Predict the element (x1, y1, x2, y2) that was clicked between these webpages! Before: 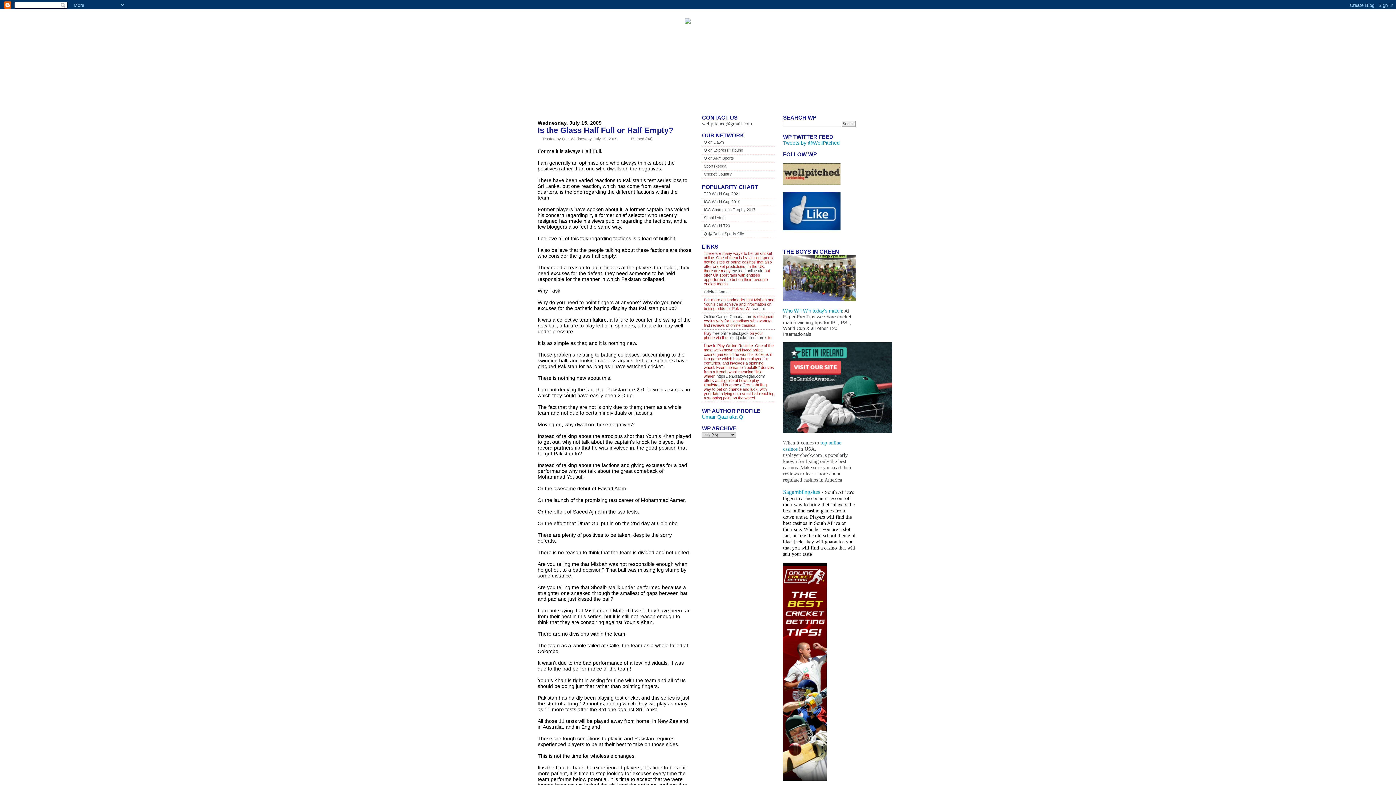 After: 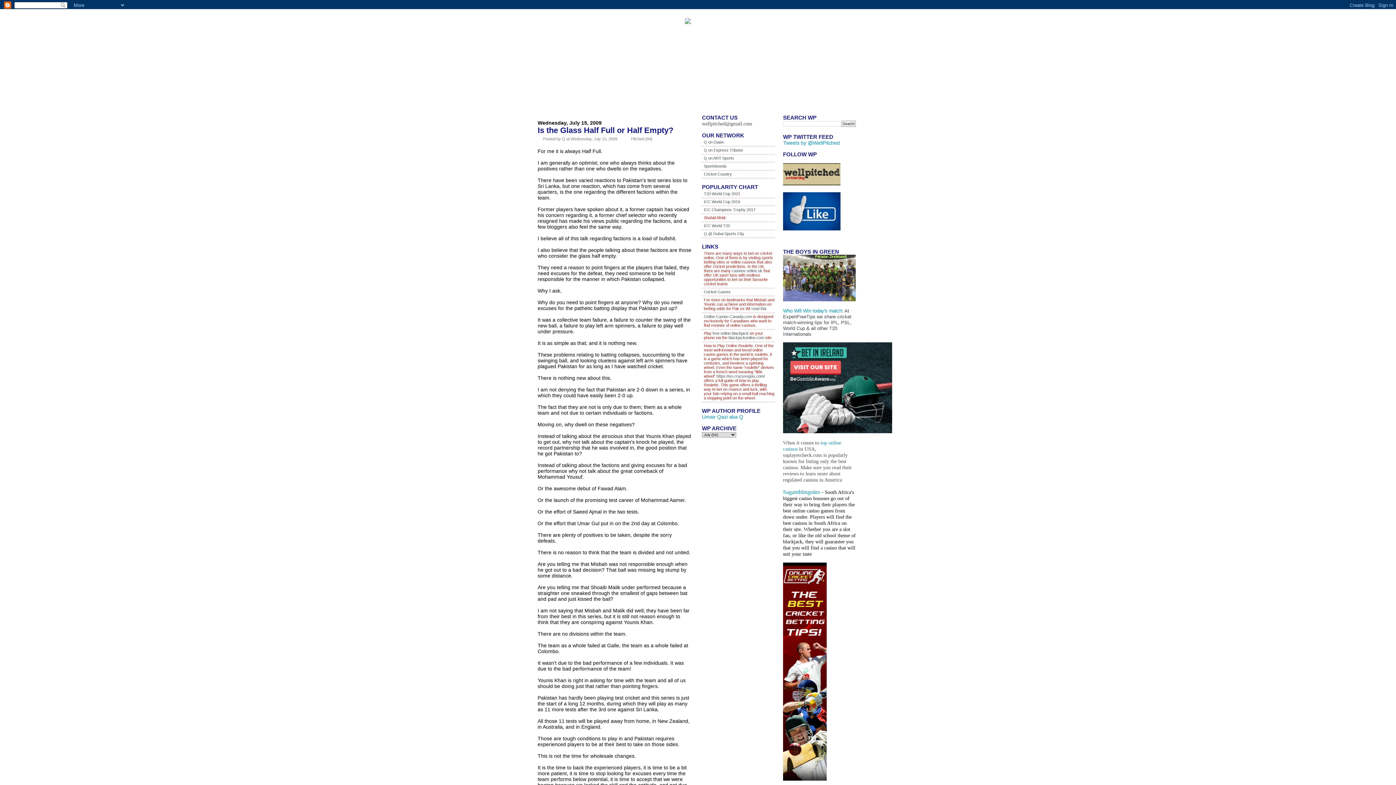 Action: label: Shahid Afridi bbox: (704, 215, 725, 220)